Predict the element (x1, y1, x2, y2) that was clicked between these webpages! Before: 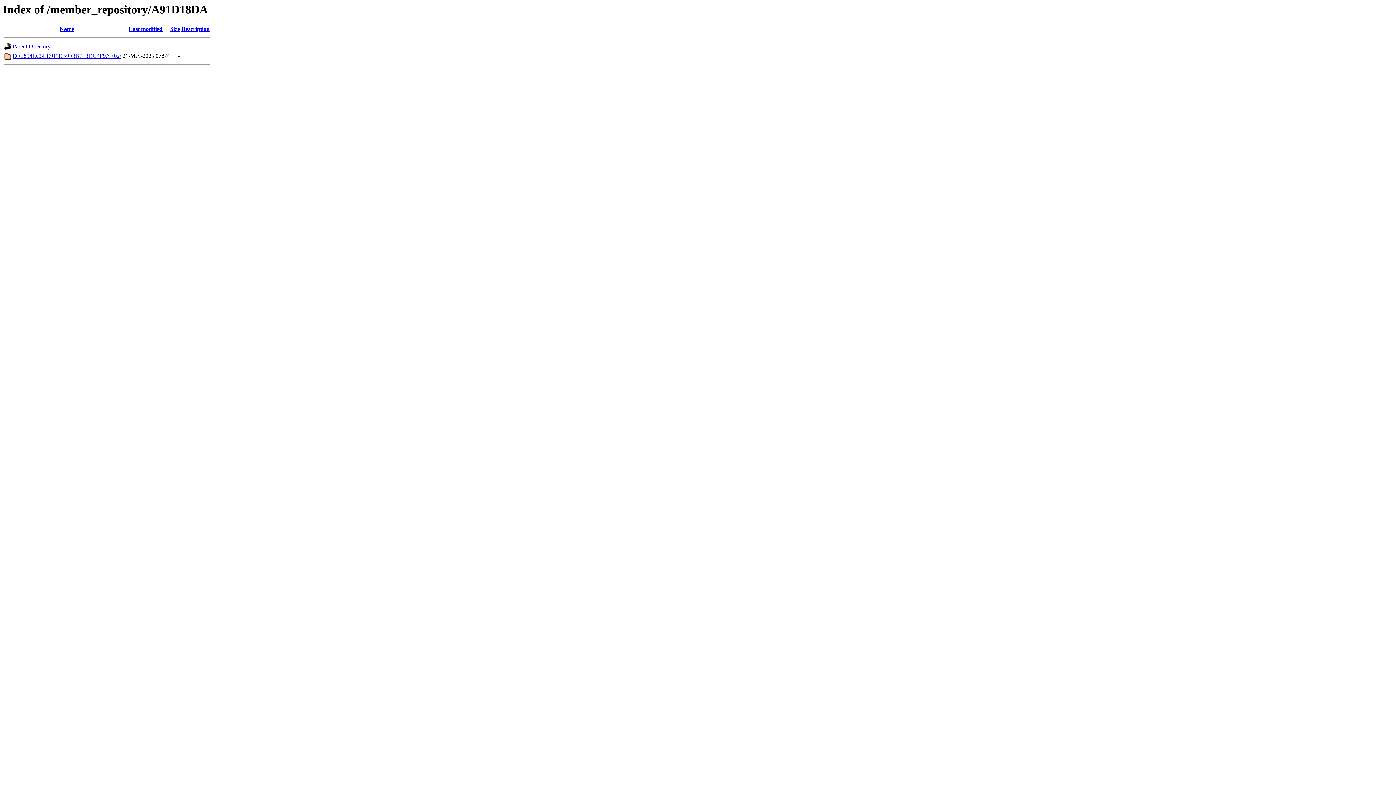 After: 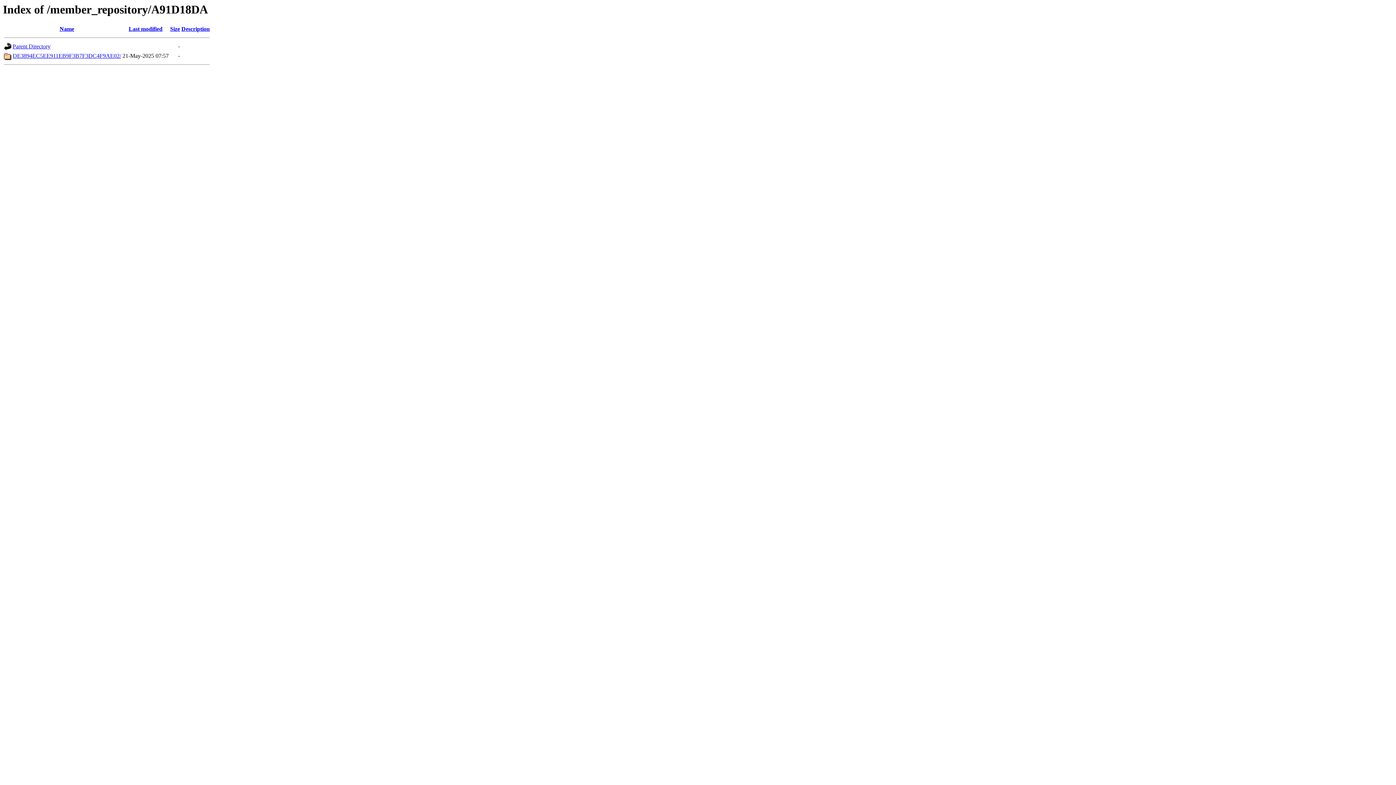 Action: label: Description bbox: (181, 25, 209, 32)